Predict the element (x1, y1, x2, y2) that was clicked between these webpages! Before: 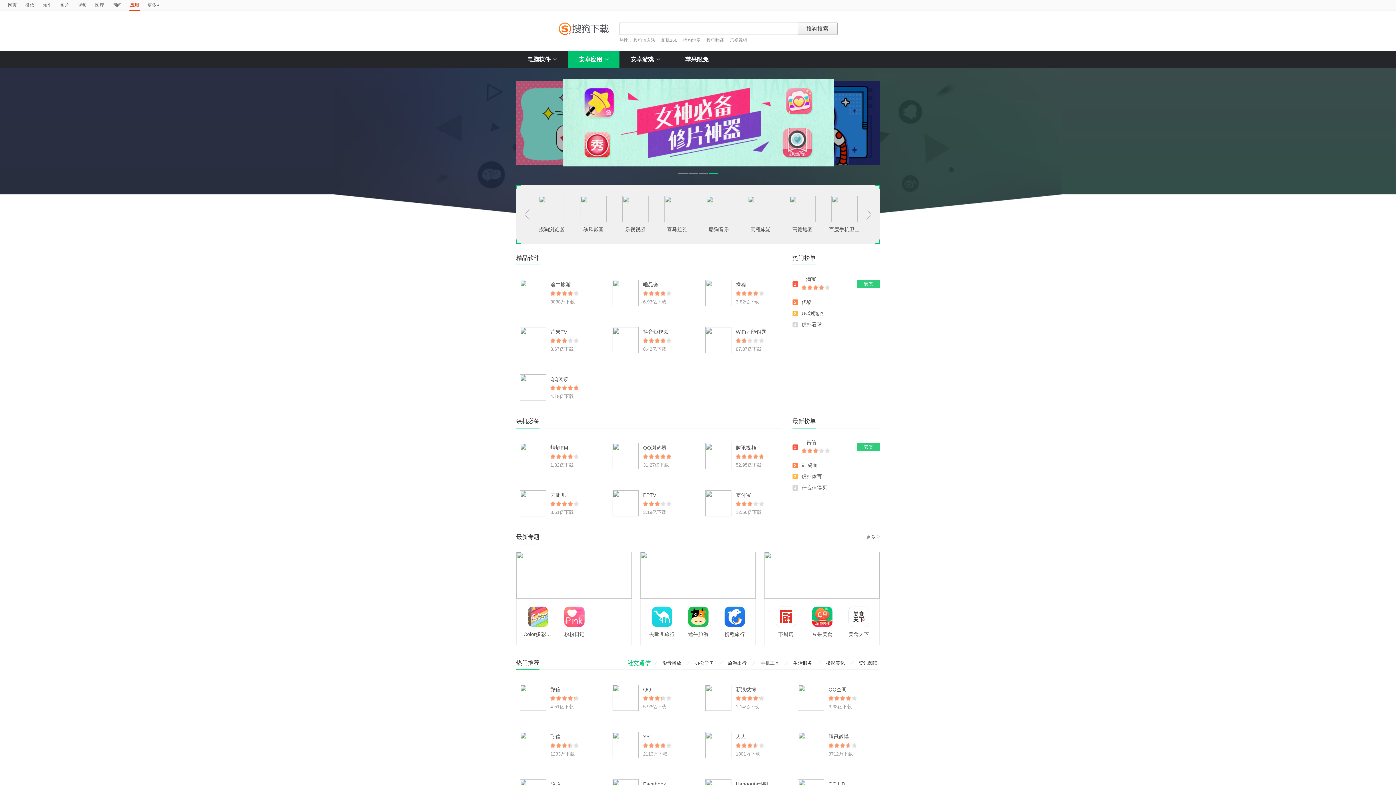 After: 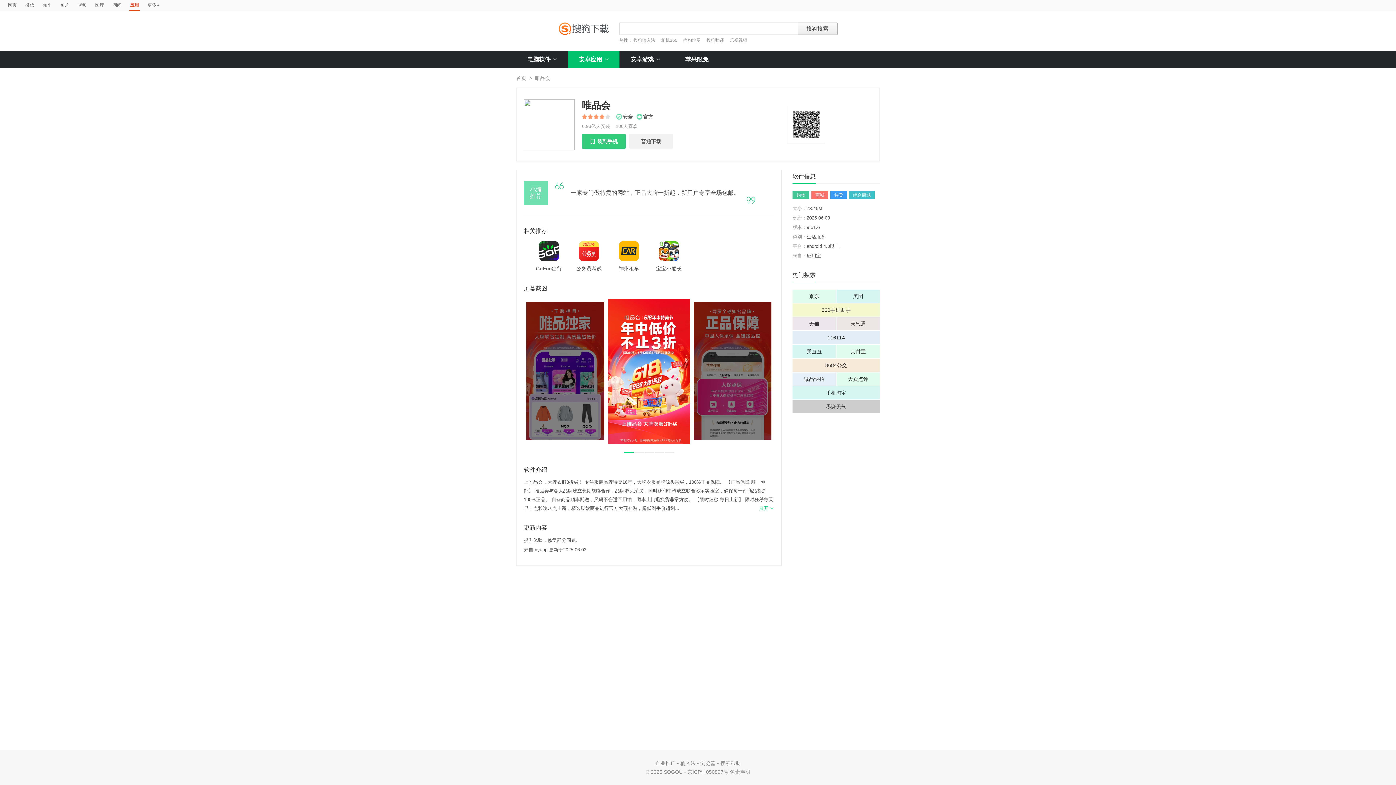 Action: label: 唯品会 bbox: (643, 281, 658, 287)